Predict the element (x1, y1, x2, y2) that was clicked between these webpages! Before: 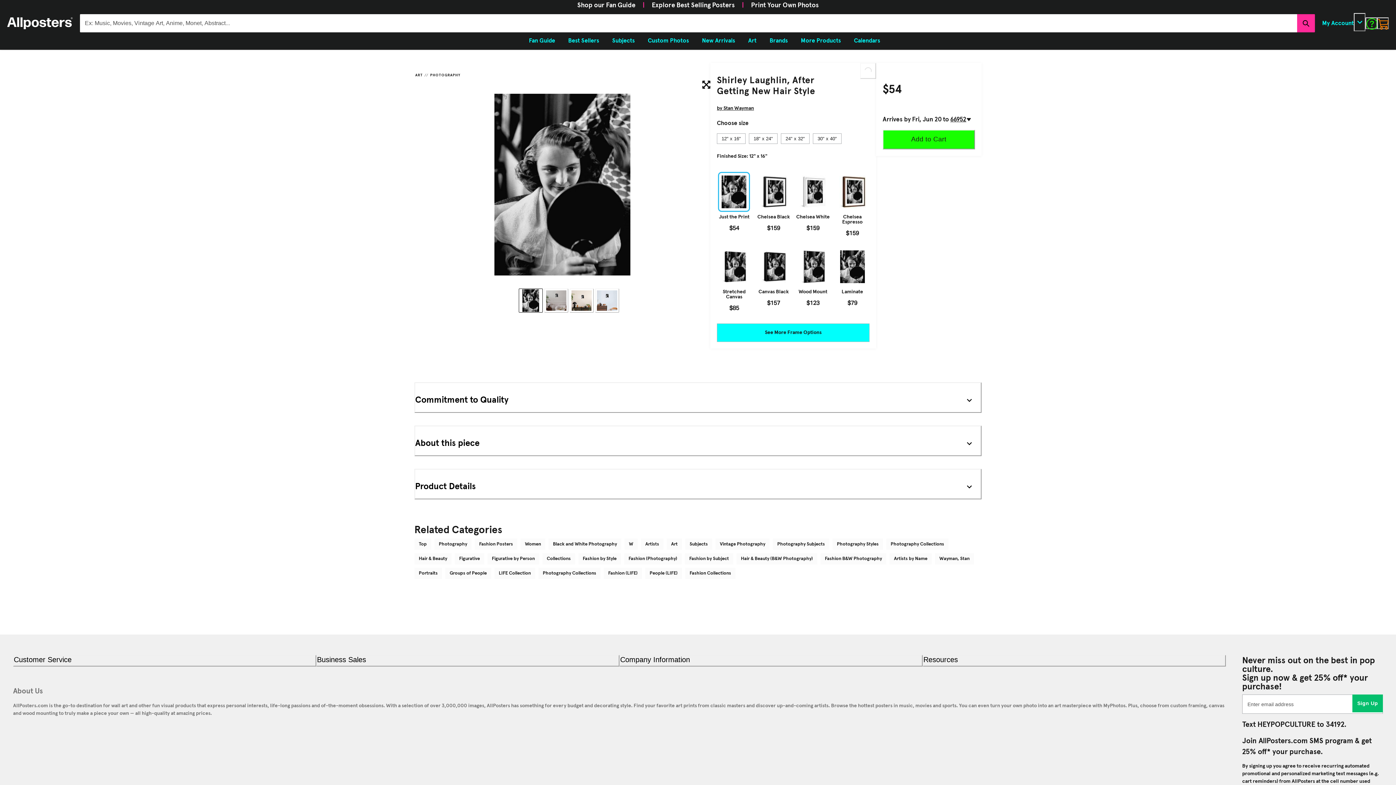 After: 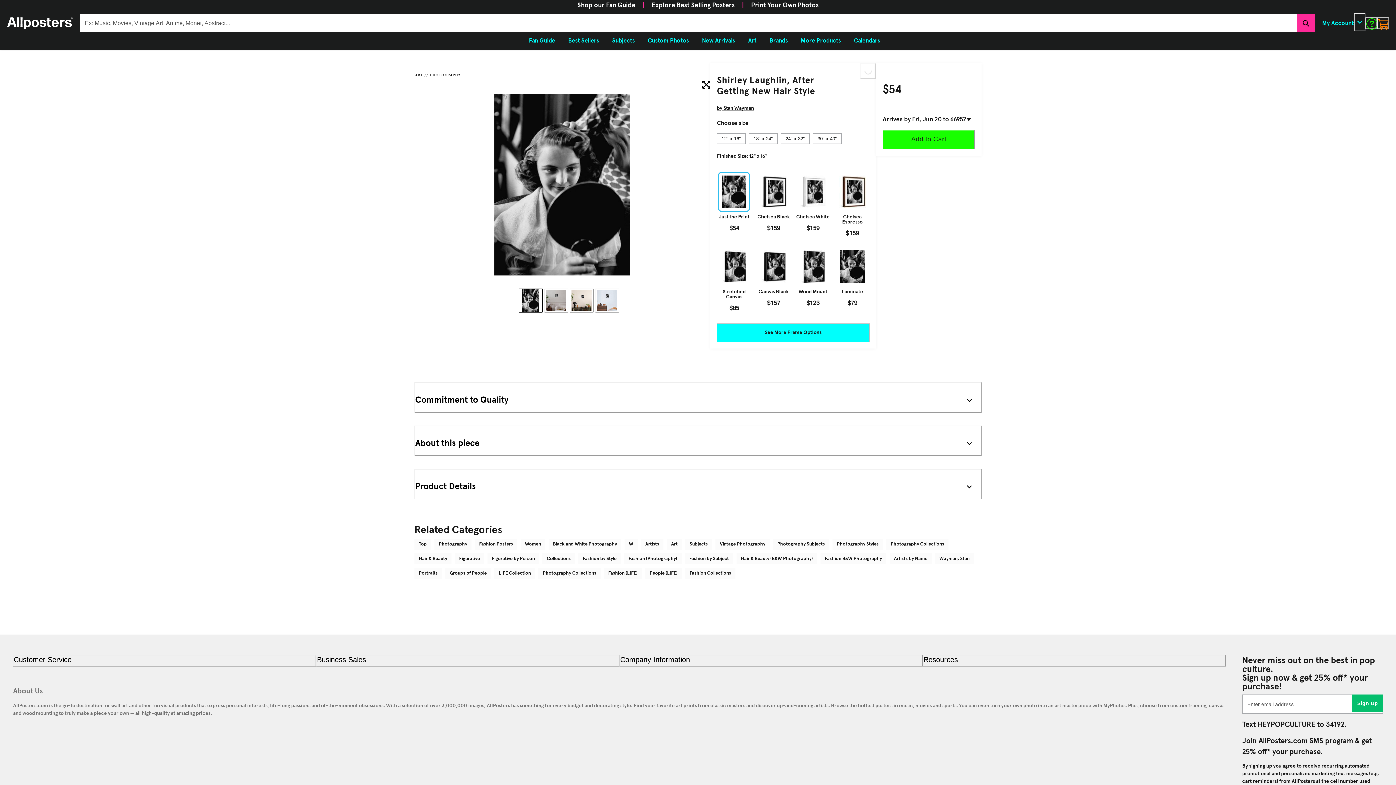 Action: label: Product Details bbox: (414, 469, 981, 499)